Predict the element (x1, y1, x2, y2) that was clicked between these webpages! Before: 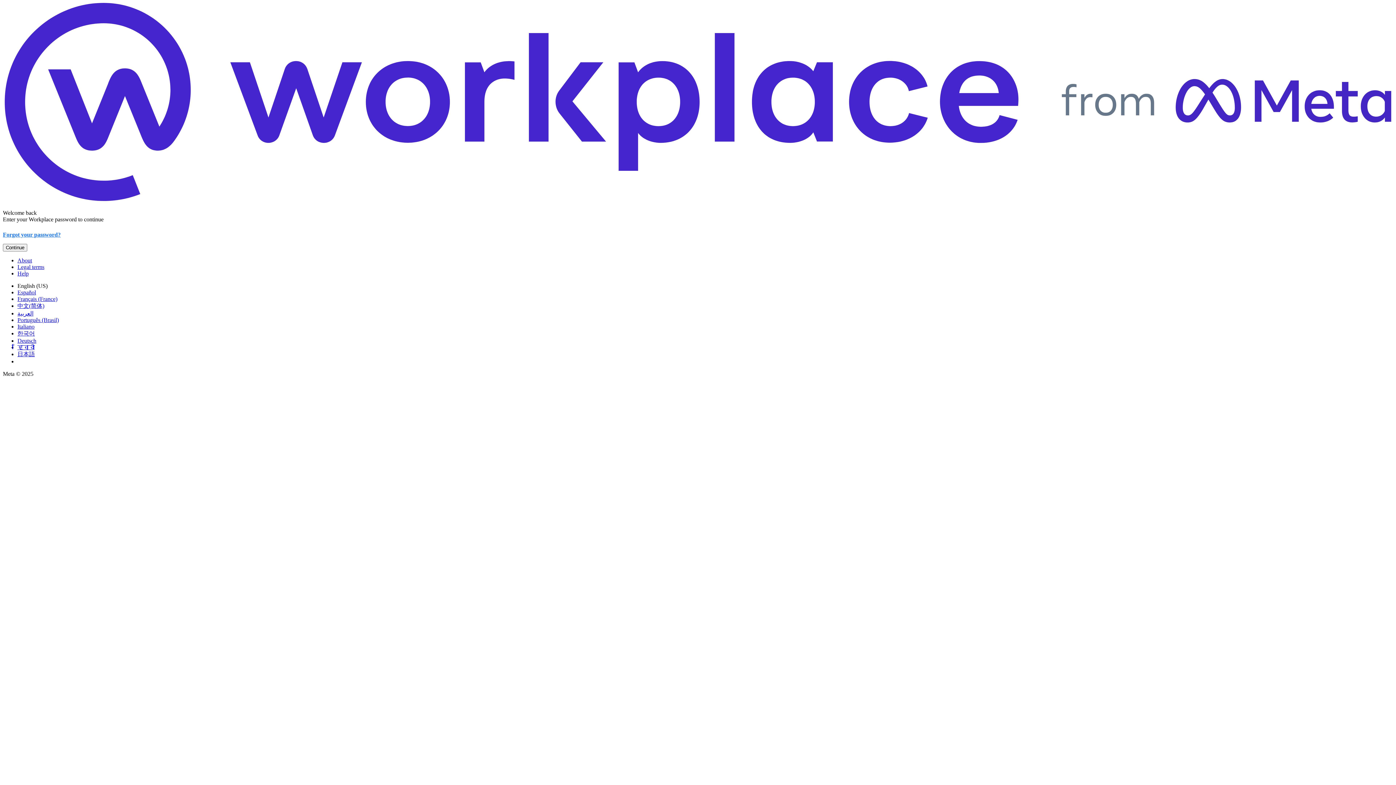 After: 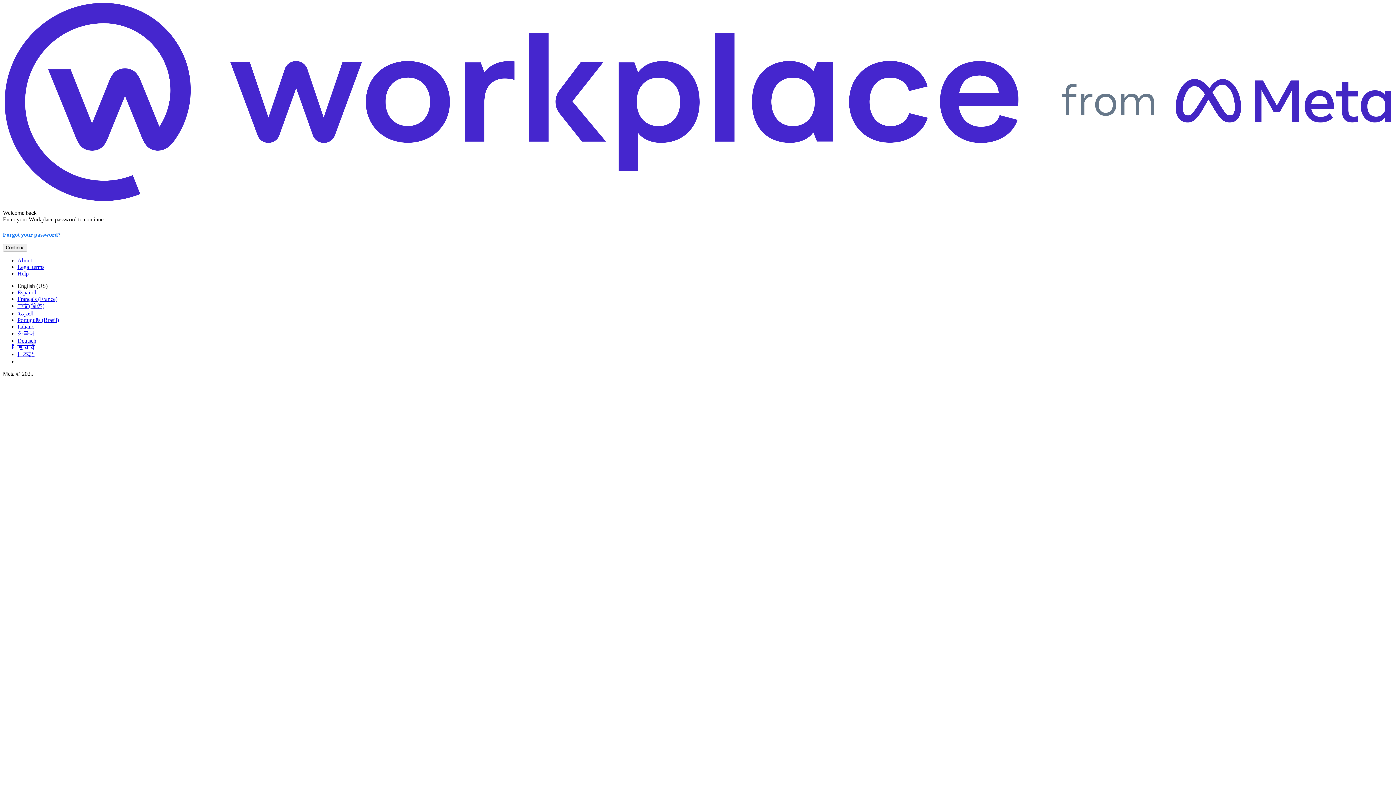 Action: bbox: (17, 330, 34, 336) label: 한국어